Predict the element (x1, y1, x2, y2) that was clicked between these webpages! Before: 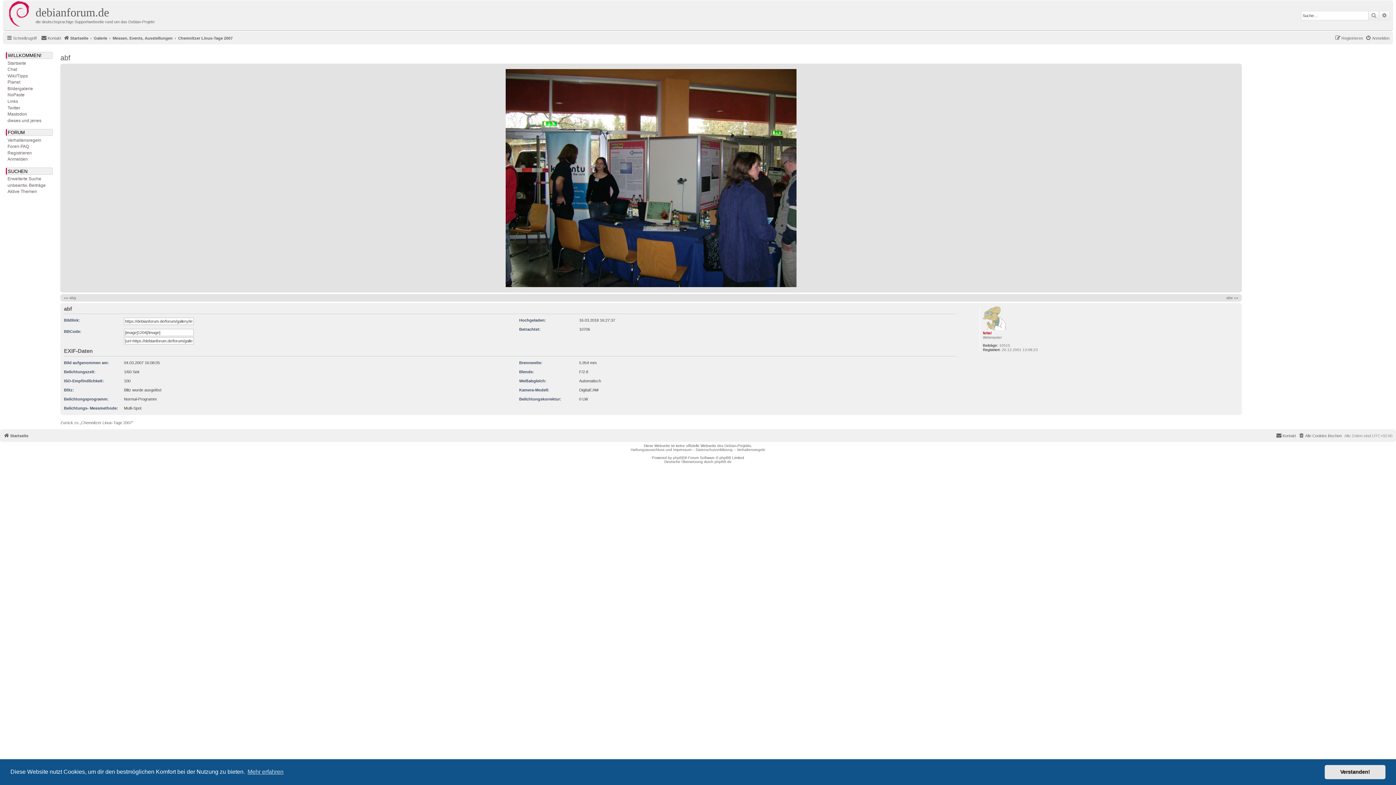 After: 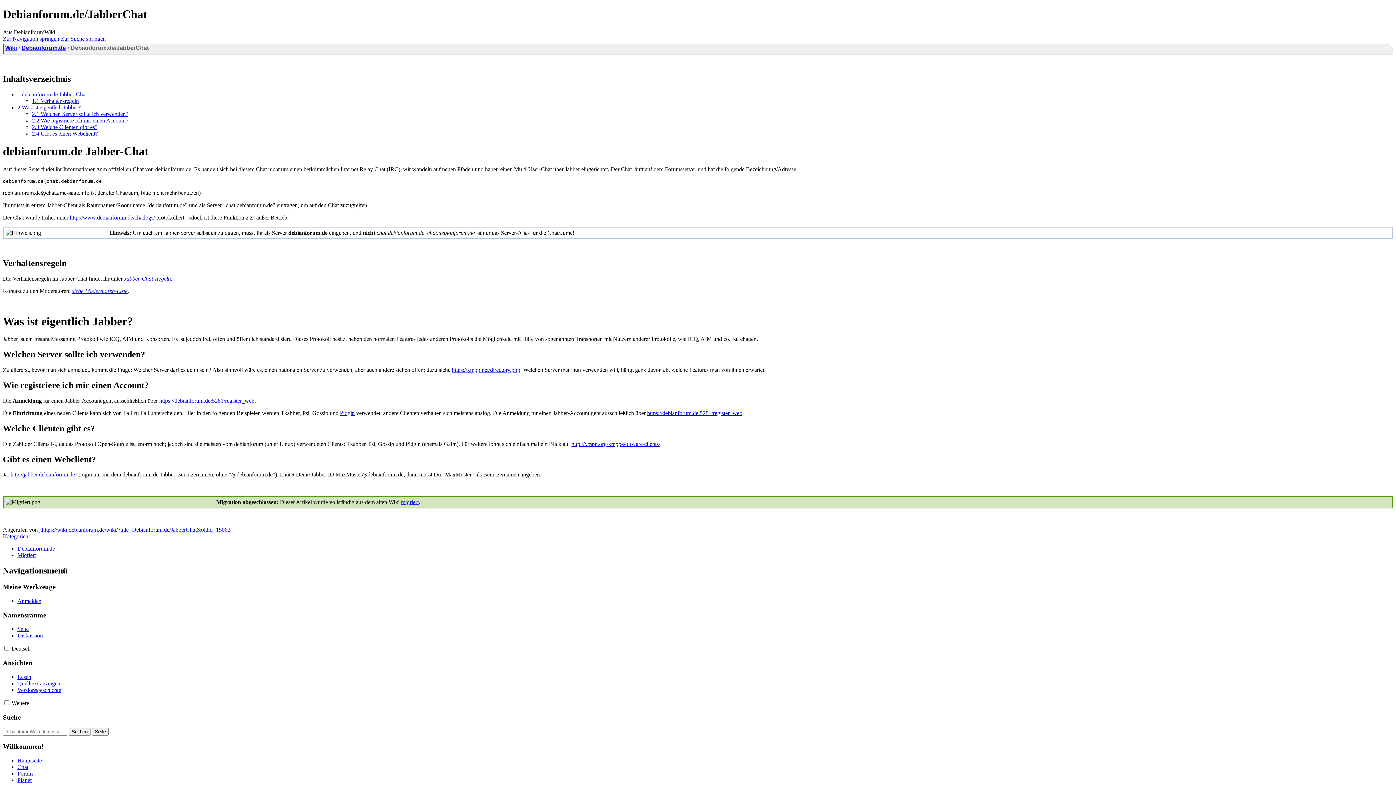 Action: label: Chat bbox: (7, 66, 17, 72)